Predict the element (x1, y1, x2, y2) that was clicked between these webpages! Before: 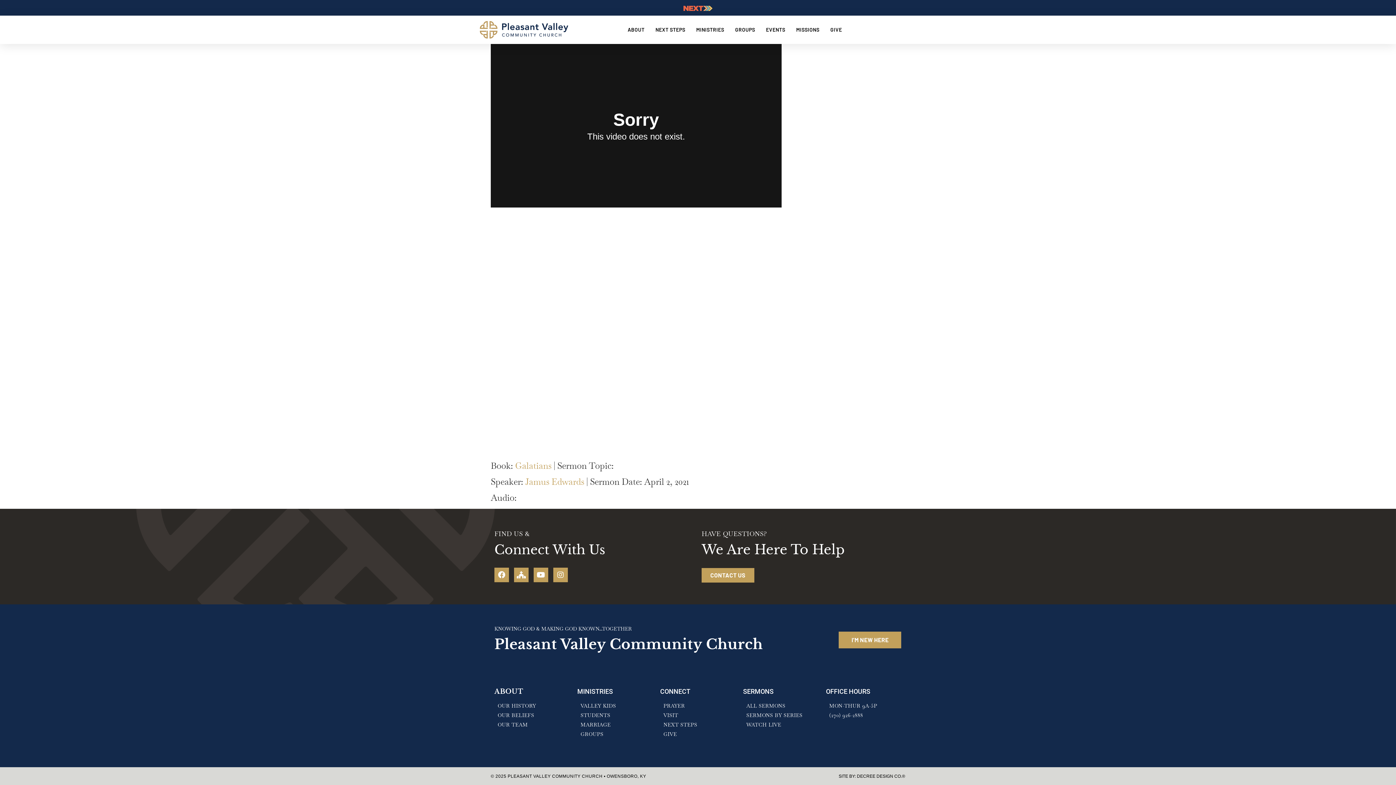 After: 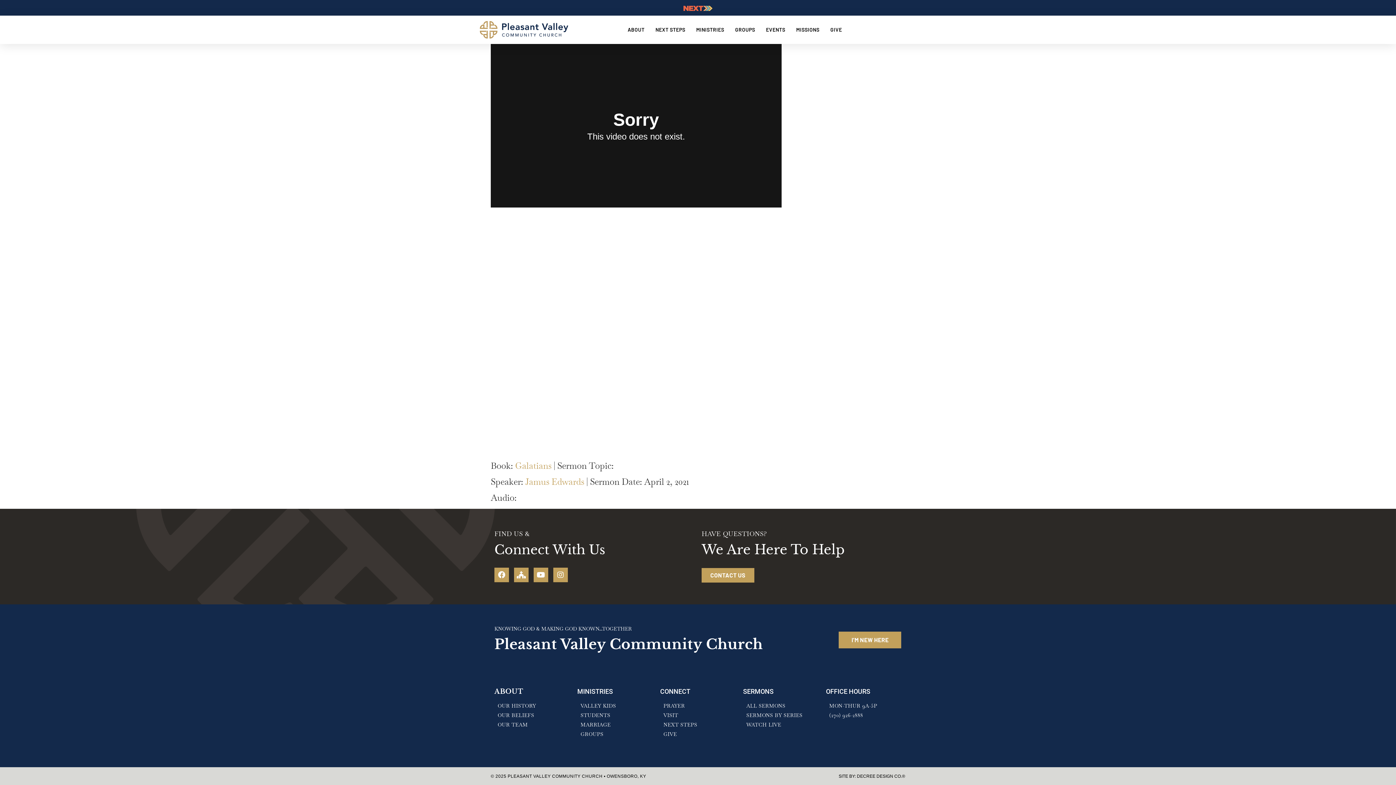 Action: bbox: (826, 711, 901, 719) label: (270) 926-2888